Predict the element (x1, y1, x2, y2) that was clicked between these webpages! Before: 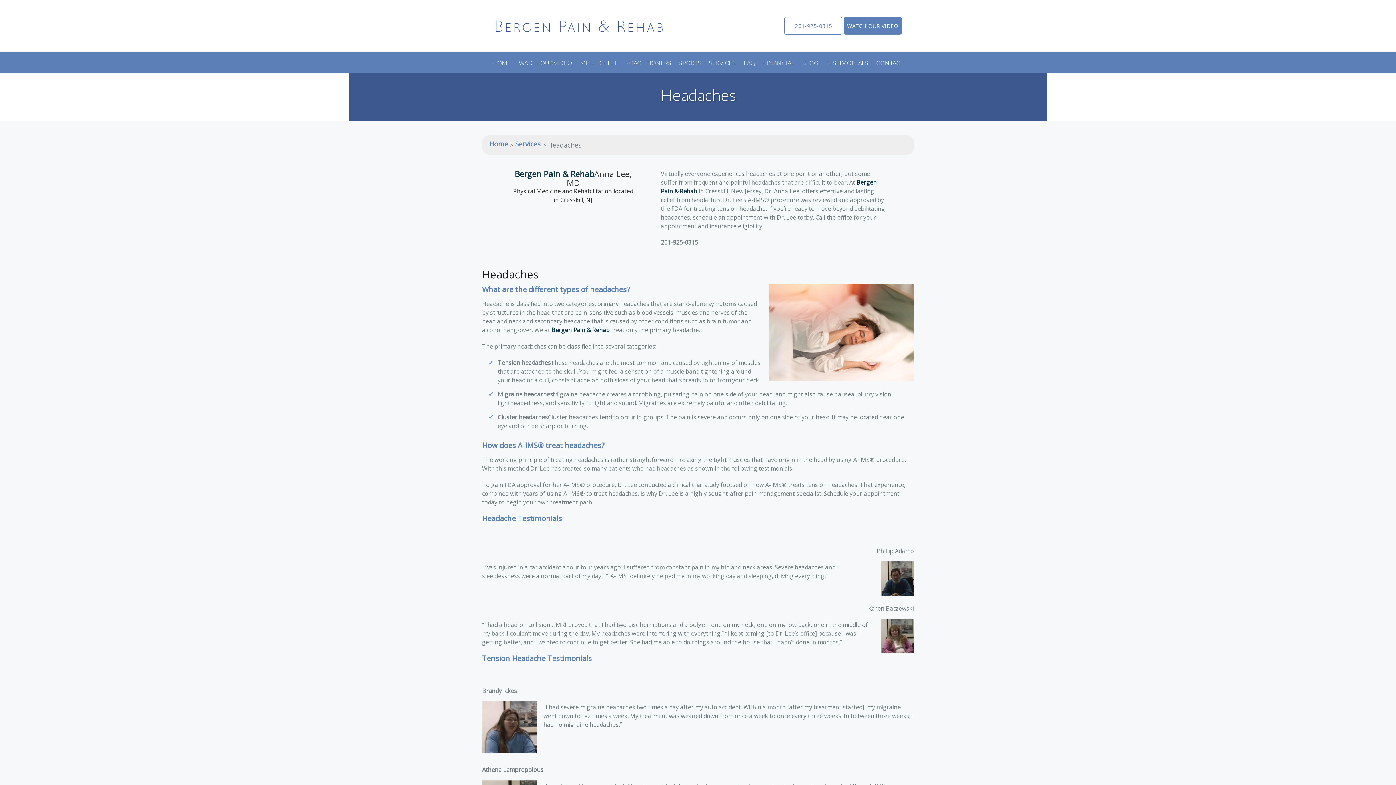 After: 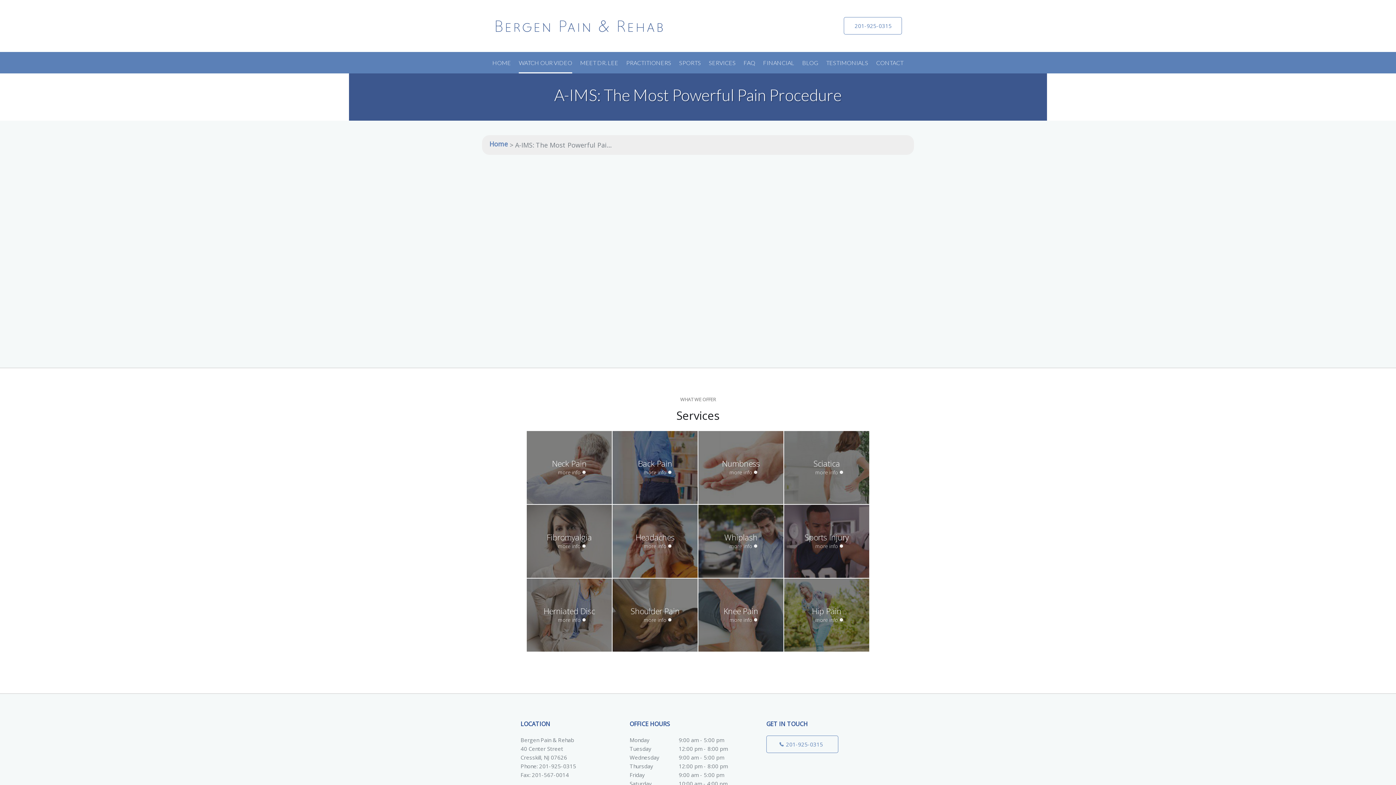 Action: label: WATCH OUR VIDEO bbox: (843, 17, 902, 34)